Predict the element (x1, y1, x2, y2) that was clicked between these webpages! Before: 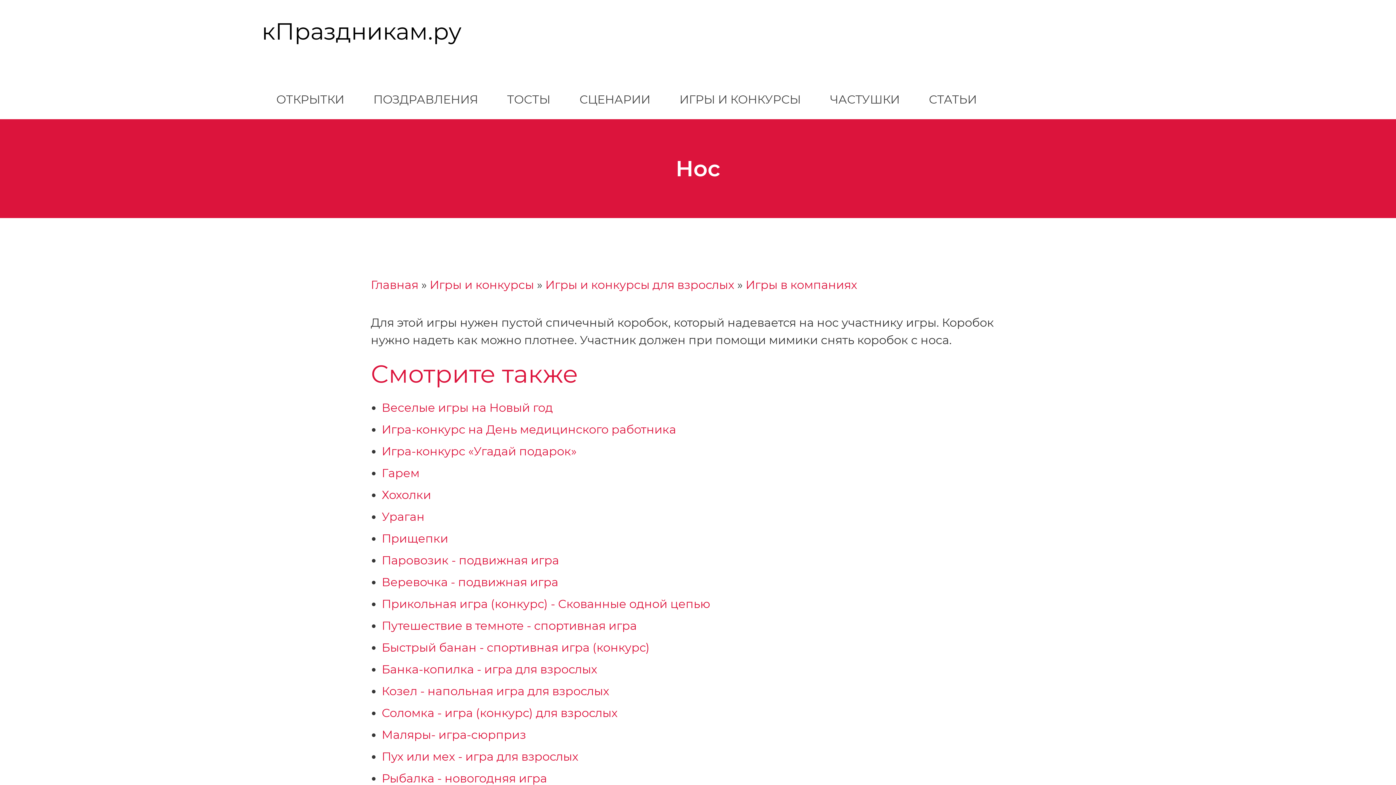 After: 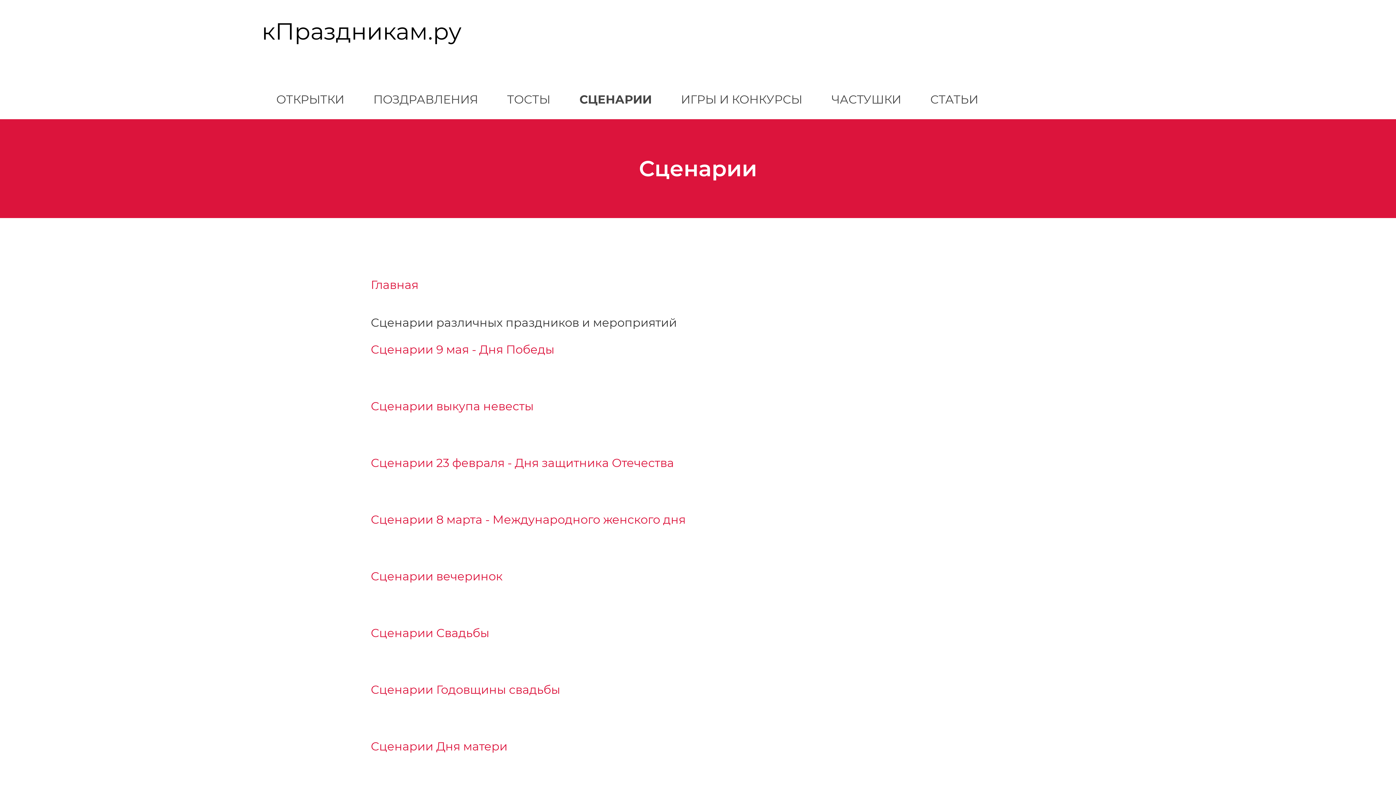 Action: label: СЦЕНАРИИ bbox: (565, 80, 665, 119)